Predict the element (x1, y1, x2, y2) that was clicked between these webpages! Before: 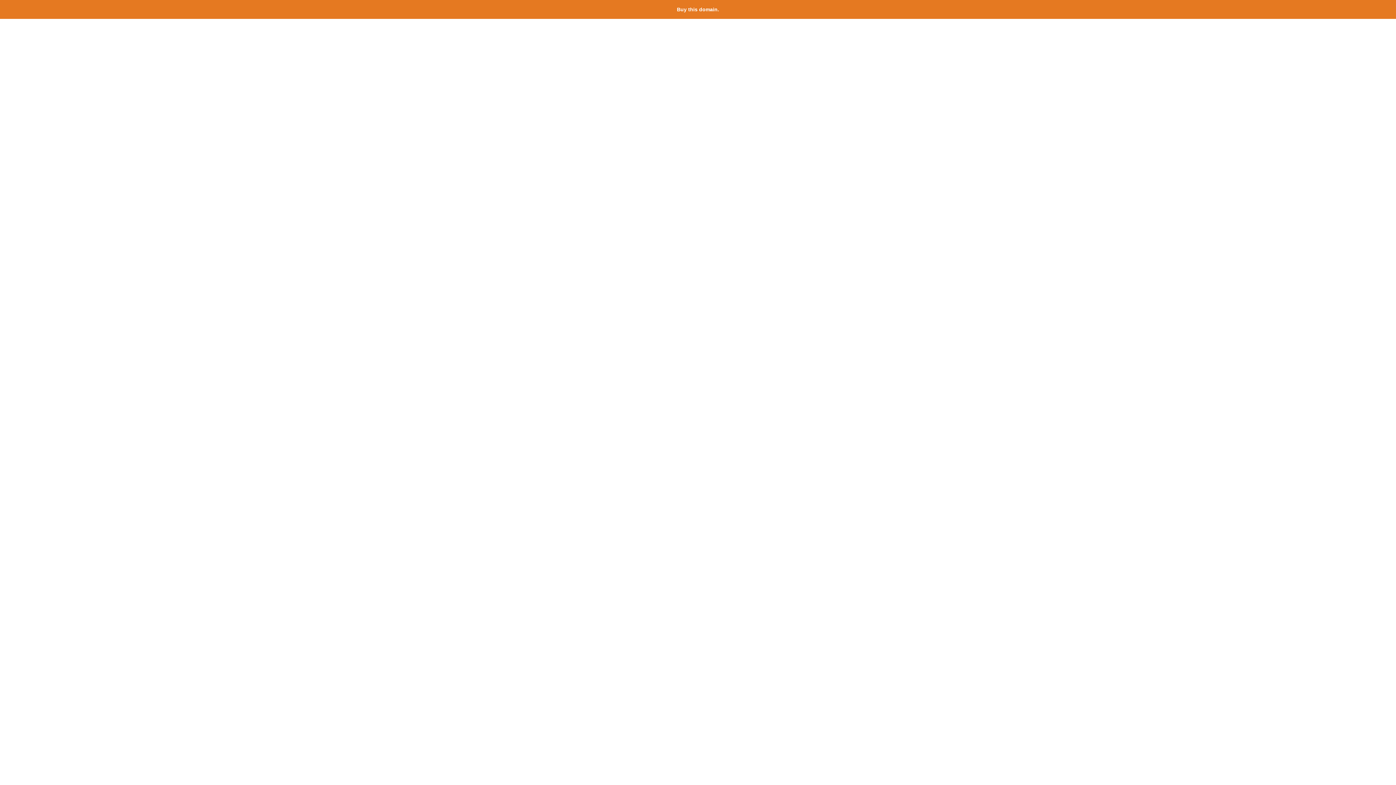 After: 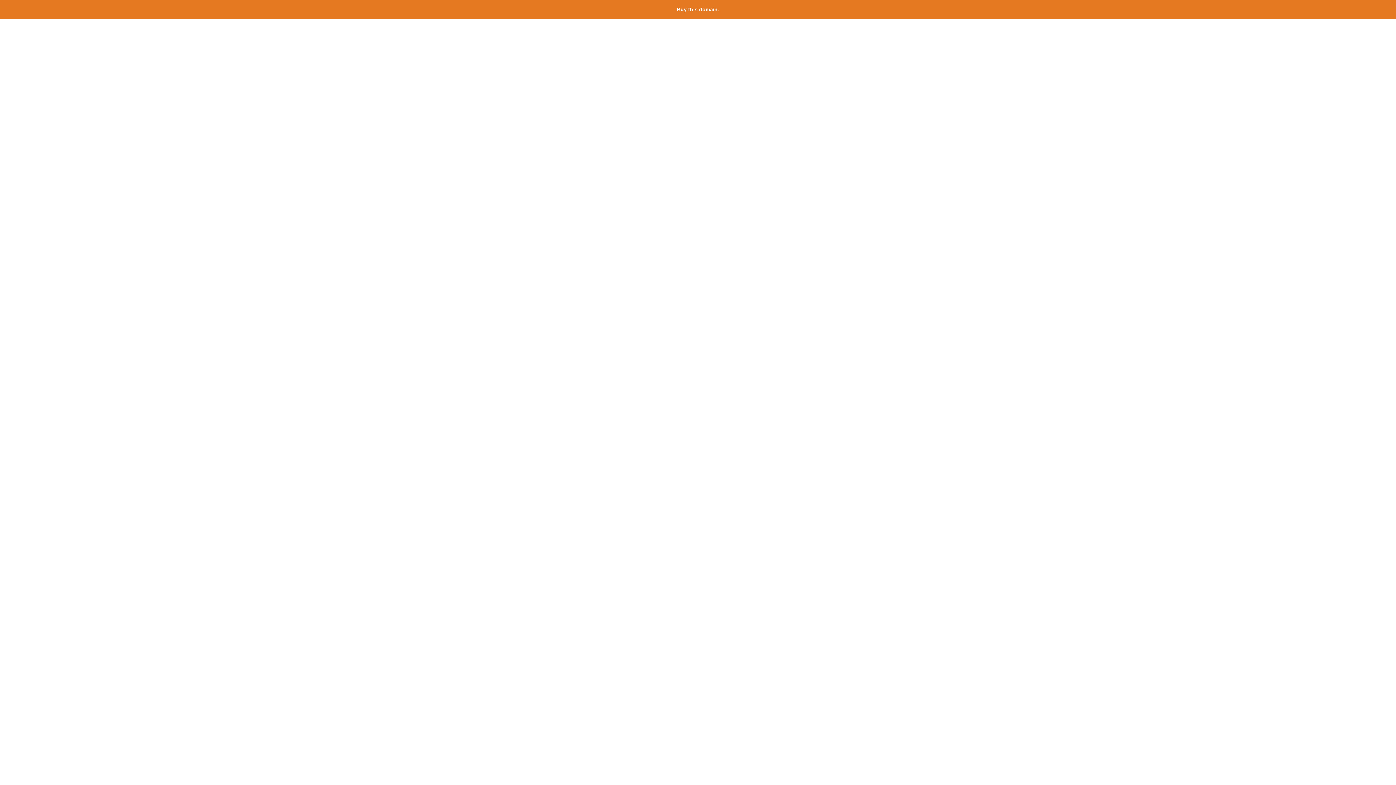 Action: bbox: (677, 6, 719, 12) label: Buy this domain.